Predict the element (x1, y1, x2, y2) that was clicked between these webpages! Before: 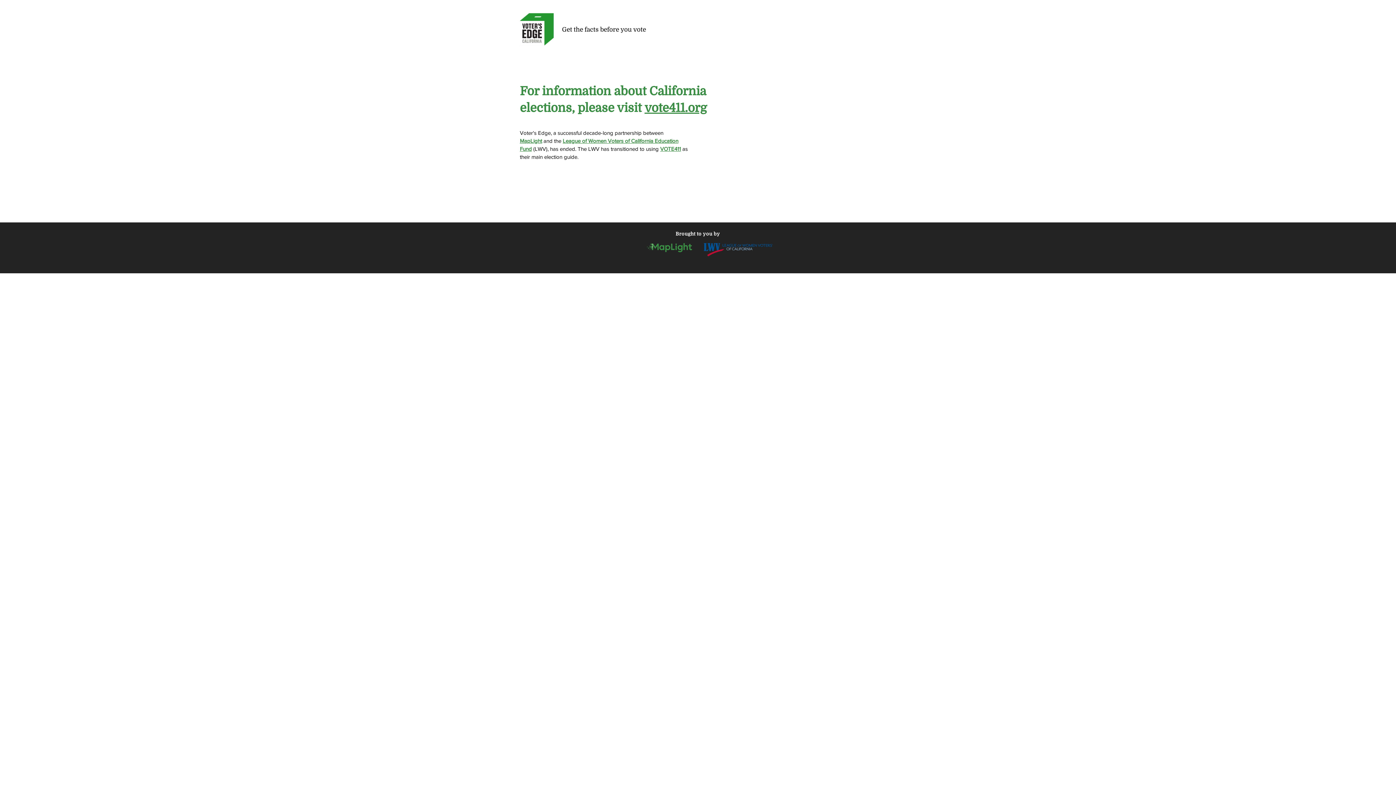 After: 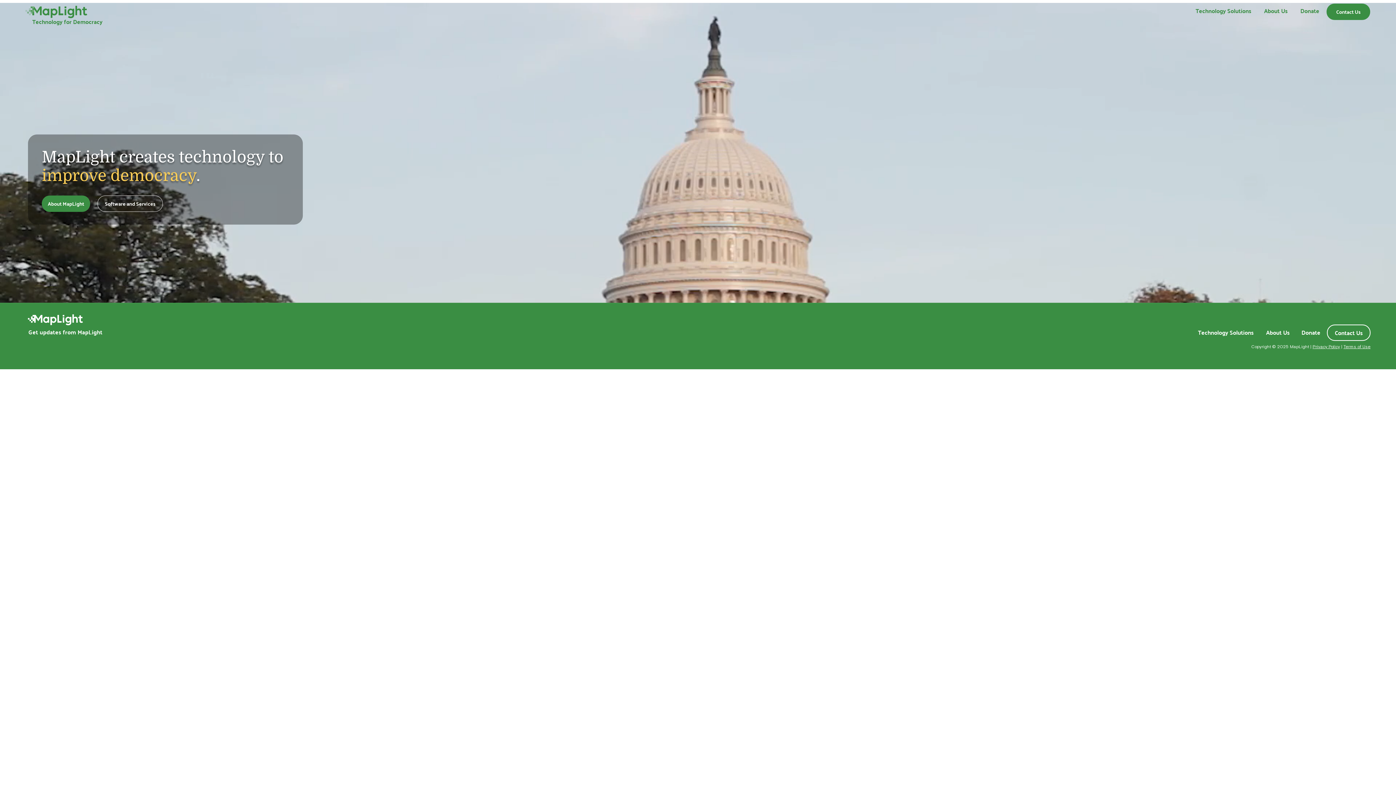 Action: bbox: (646, 243, 692, 252)